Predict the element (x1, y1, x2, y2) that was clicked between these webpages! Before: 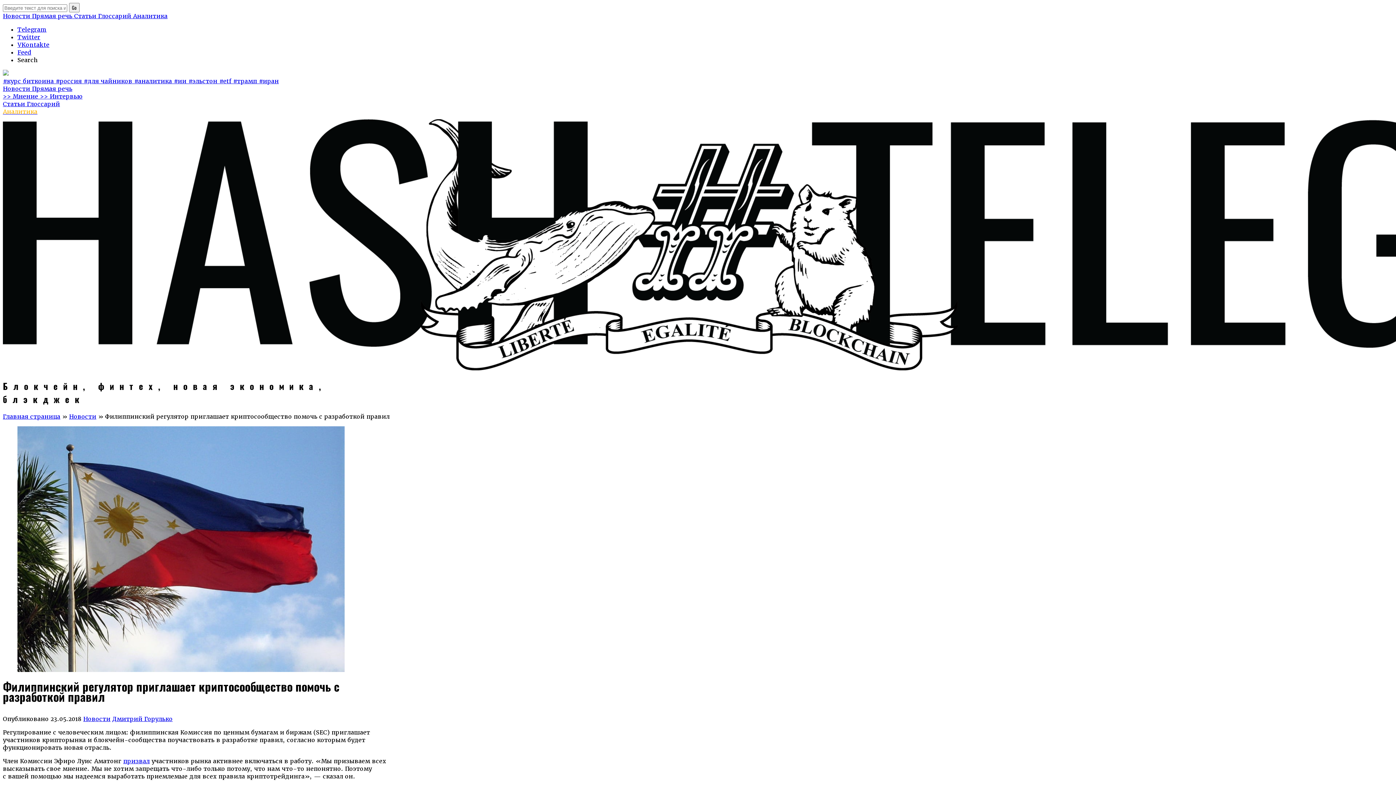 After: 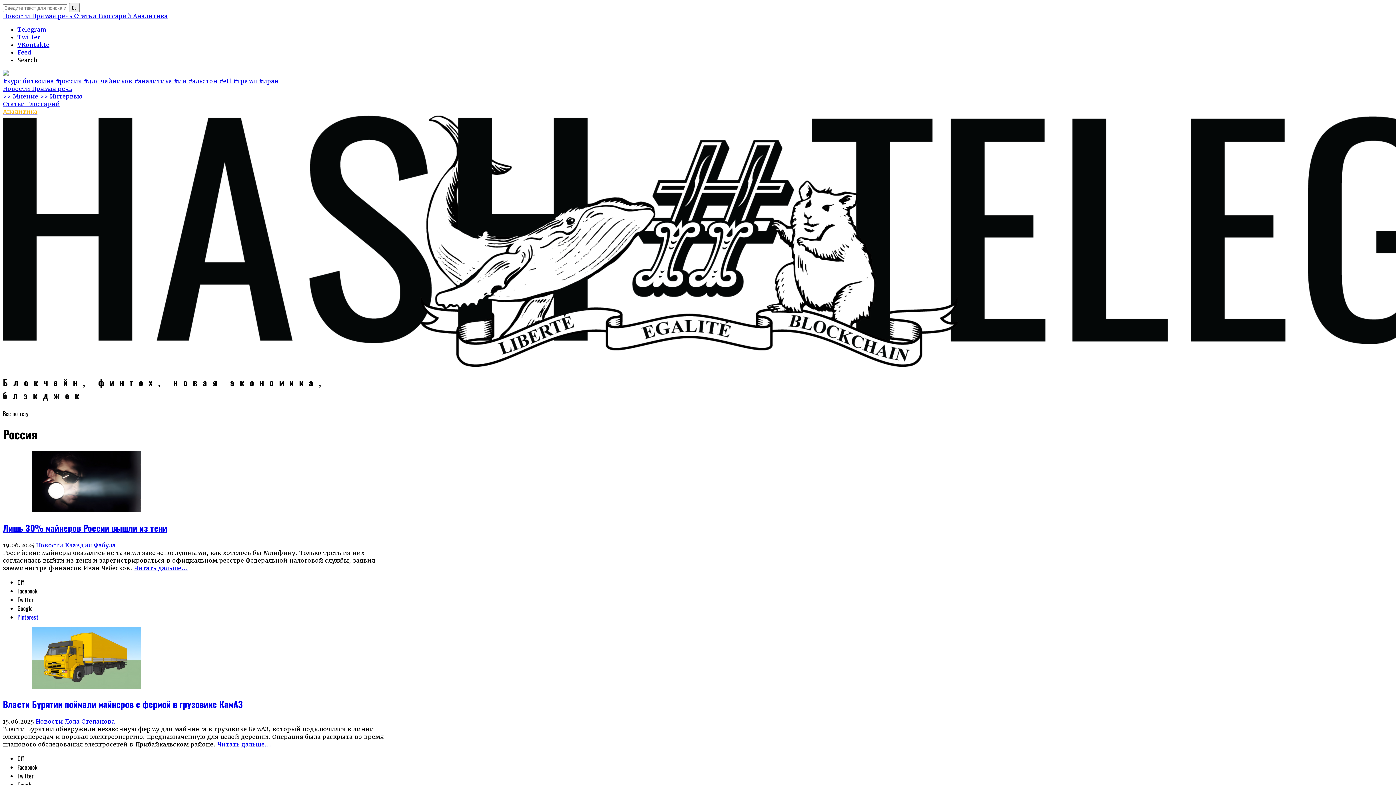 Action: label: #россия  bbox: (55, 77, 83, 85)